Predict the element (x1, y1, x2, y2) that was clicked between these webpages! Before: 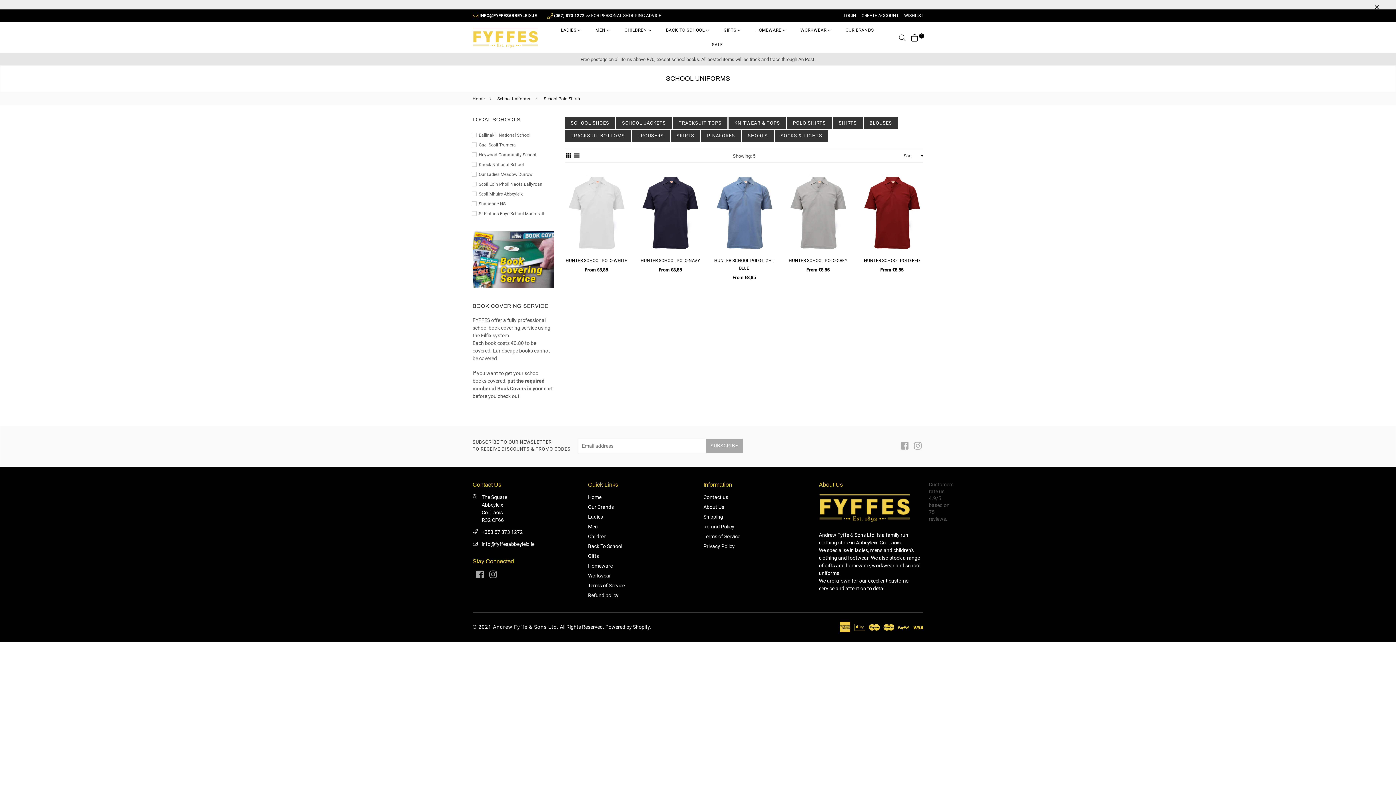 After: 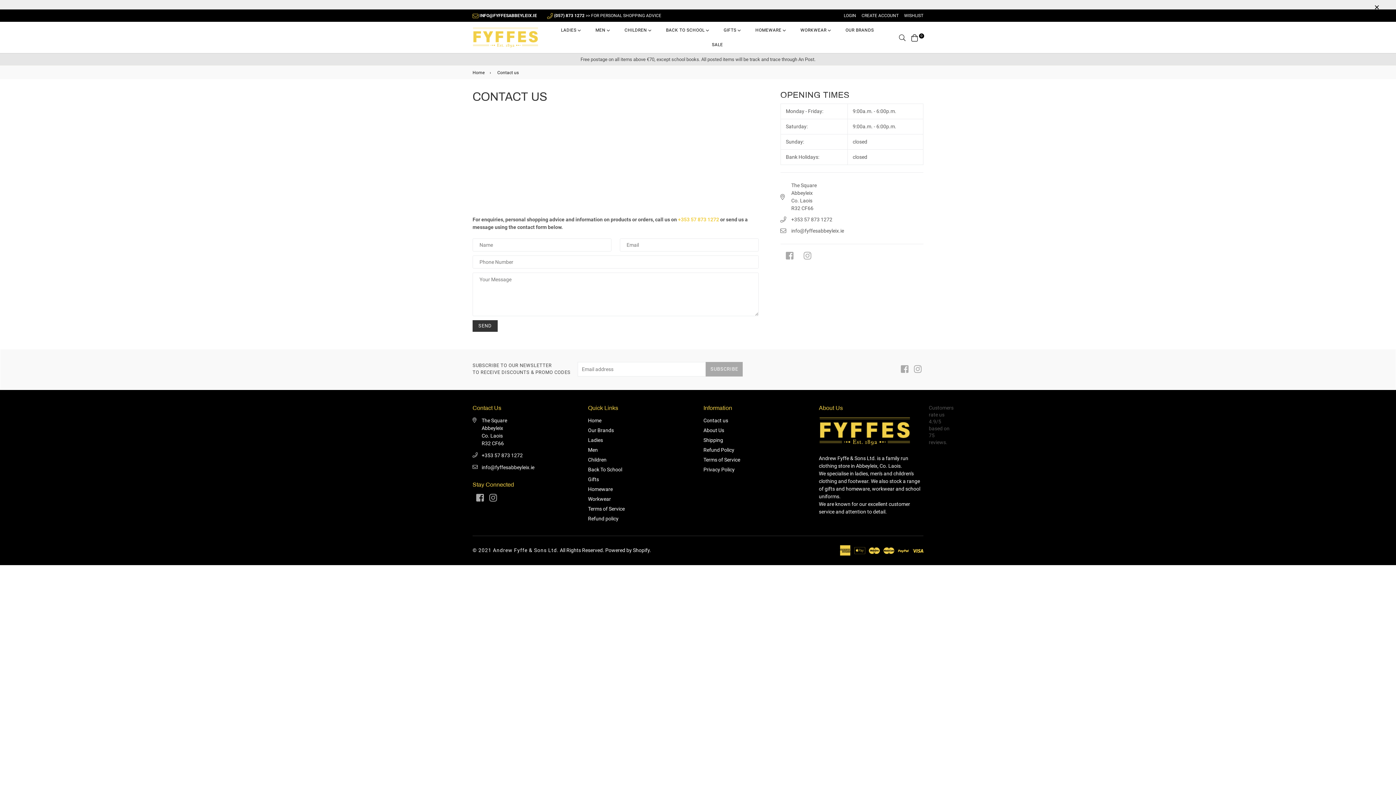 Action: label: Contact us bbox: (703, 494, 728, 500)